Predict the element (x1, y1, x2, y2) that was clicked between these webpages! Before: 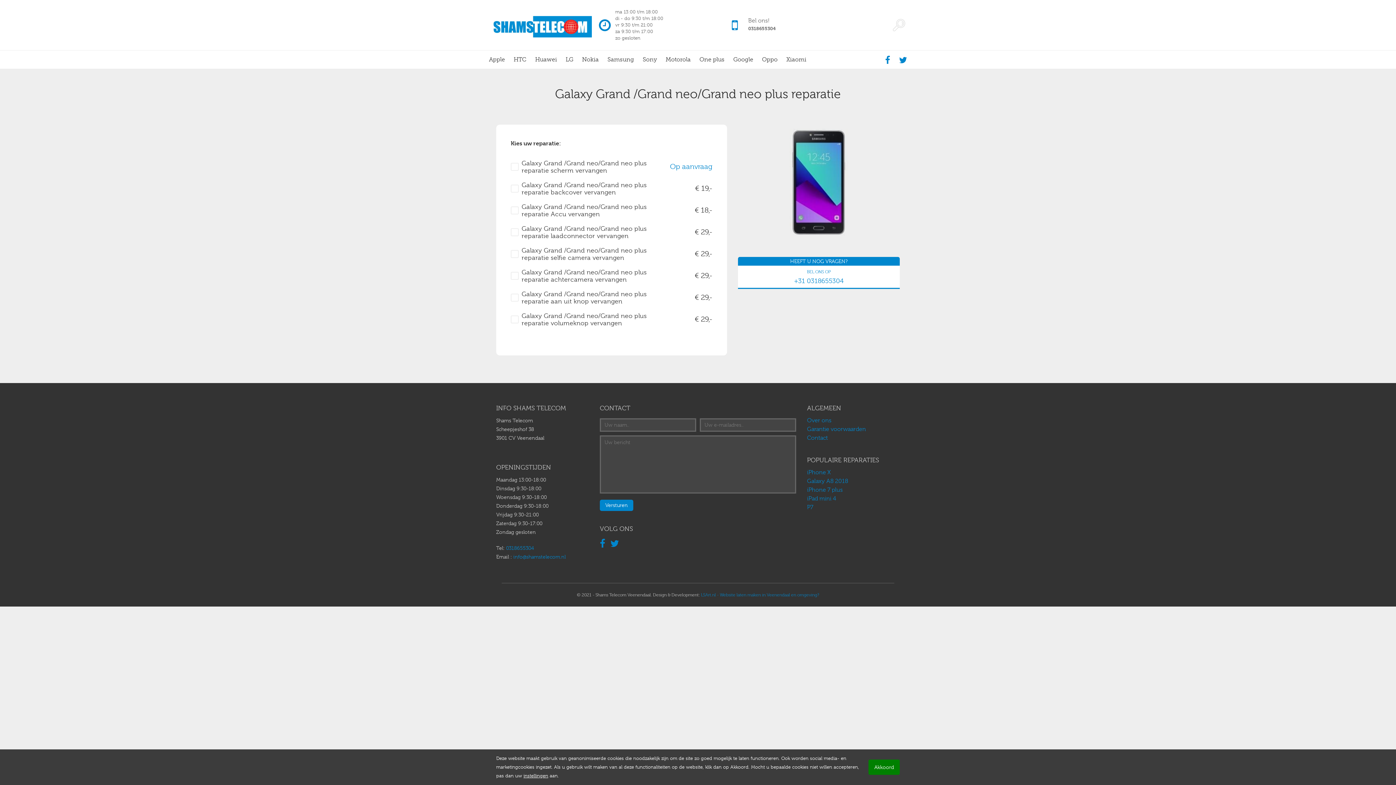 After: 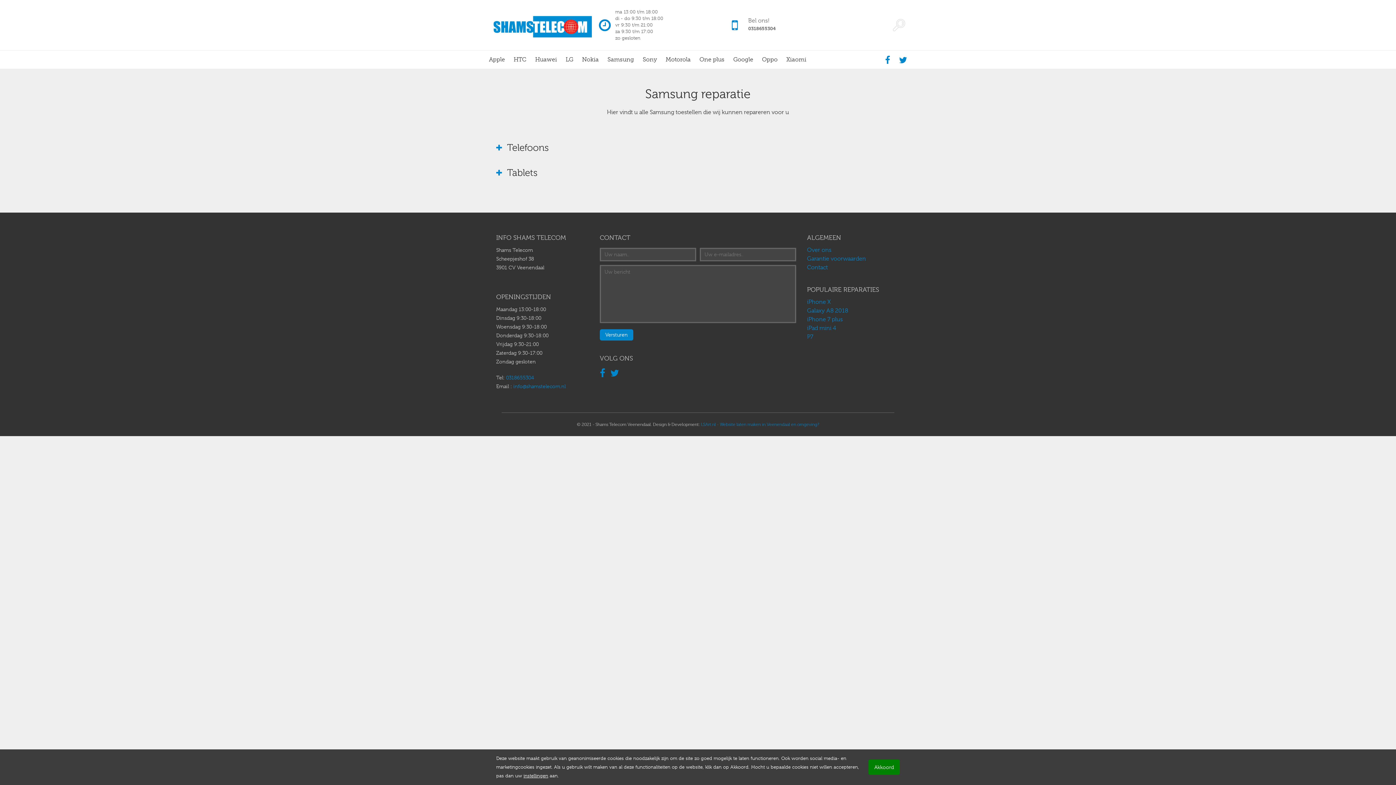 Action: bbox: (604, 50, 637, 68) label: Samsung